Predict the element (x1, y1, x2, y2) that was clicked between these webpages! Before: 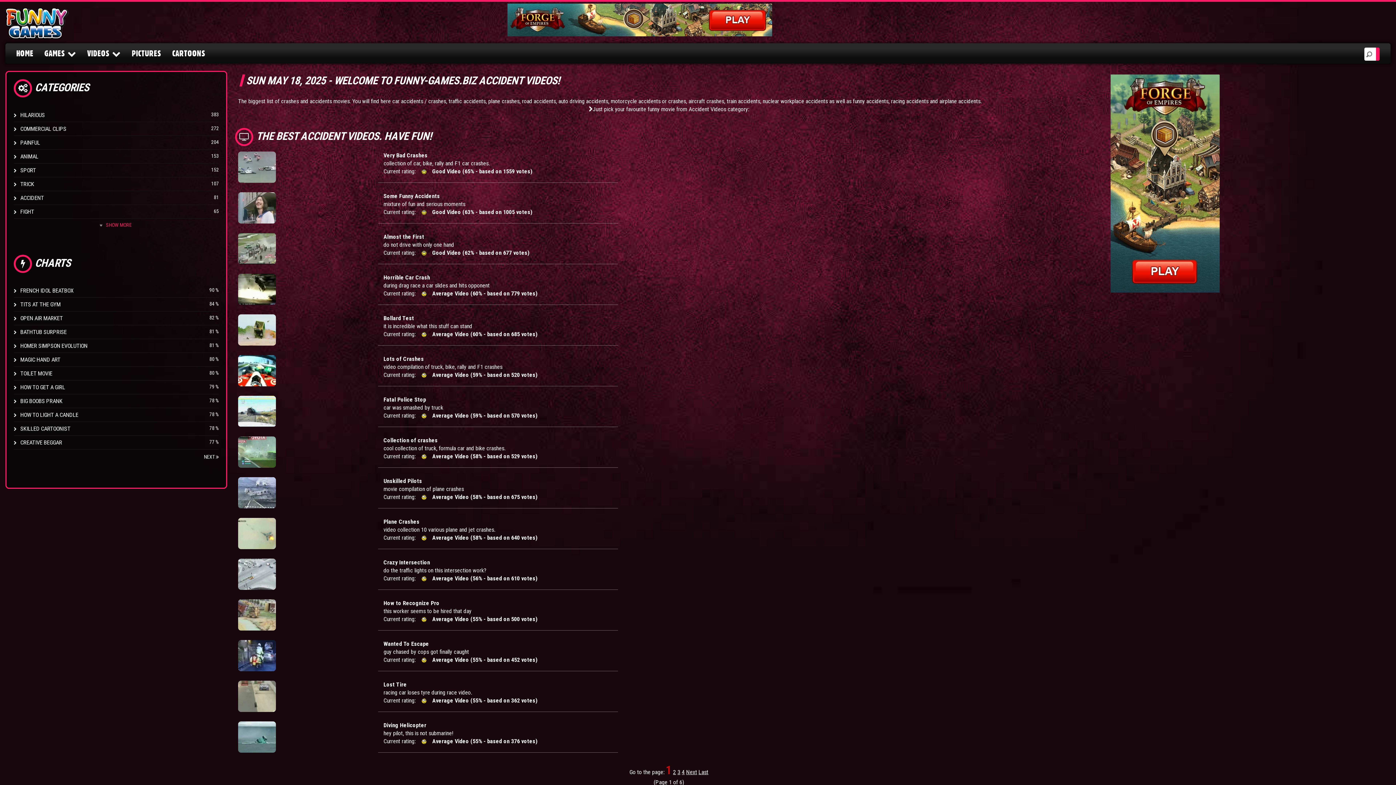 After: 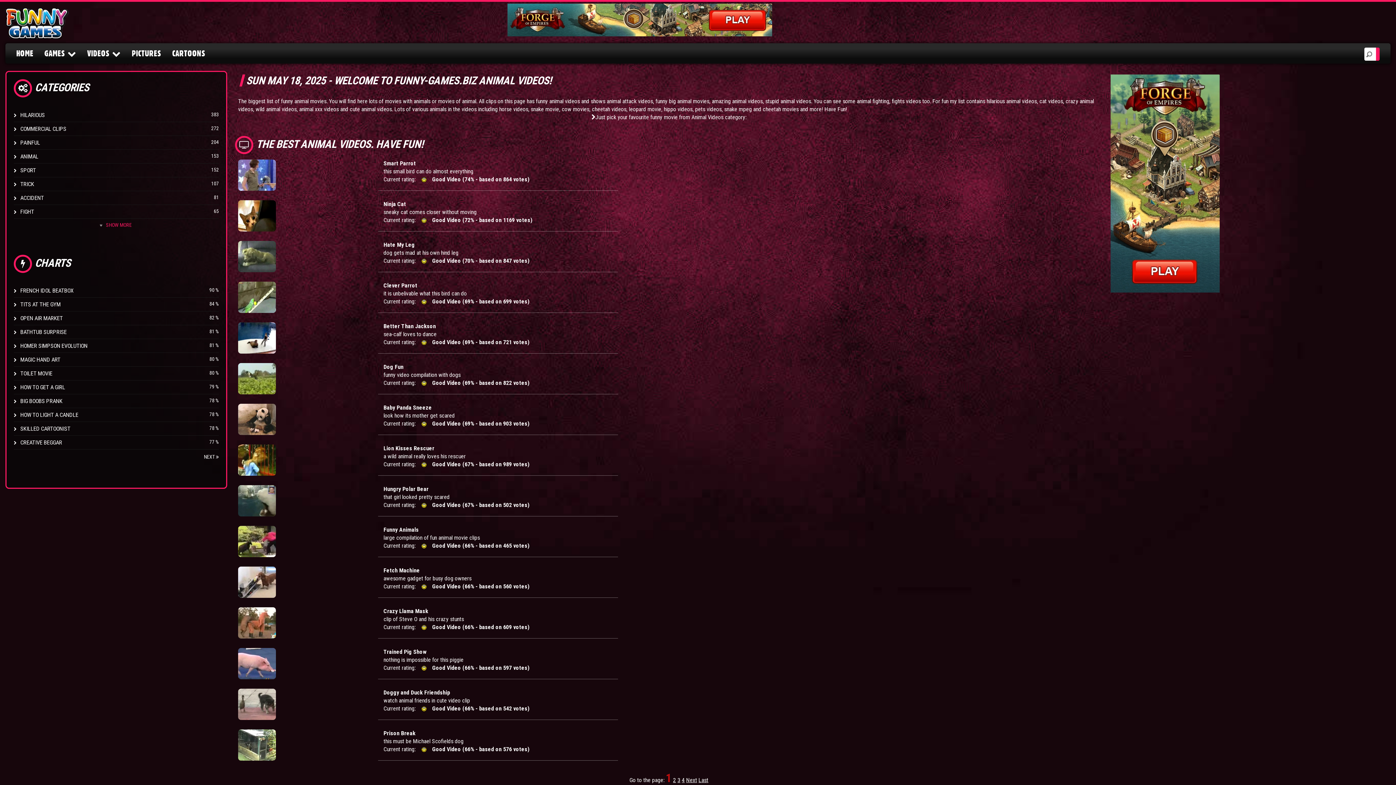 Action: bbox: (20, 153, 38, 160) label: ANIMAL